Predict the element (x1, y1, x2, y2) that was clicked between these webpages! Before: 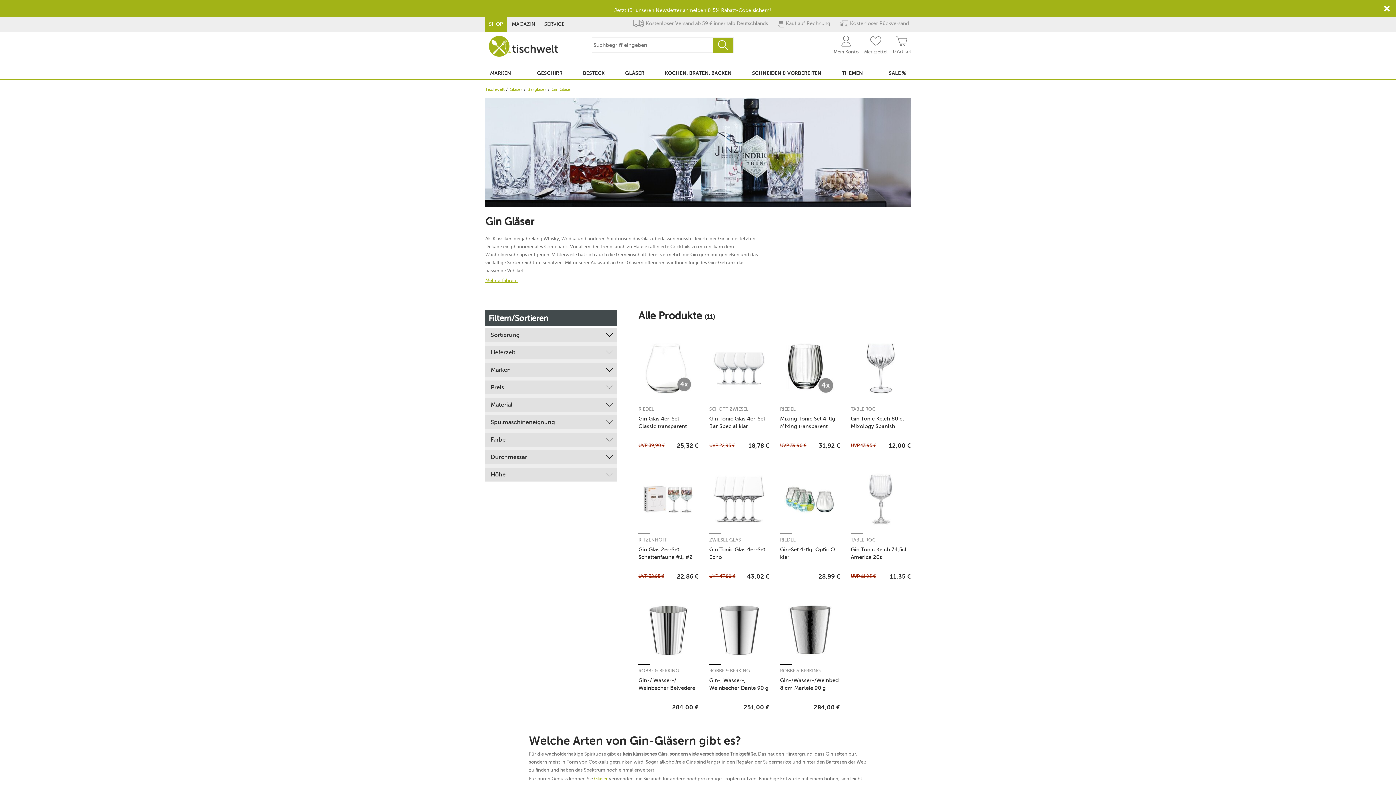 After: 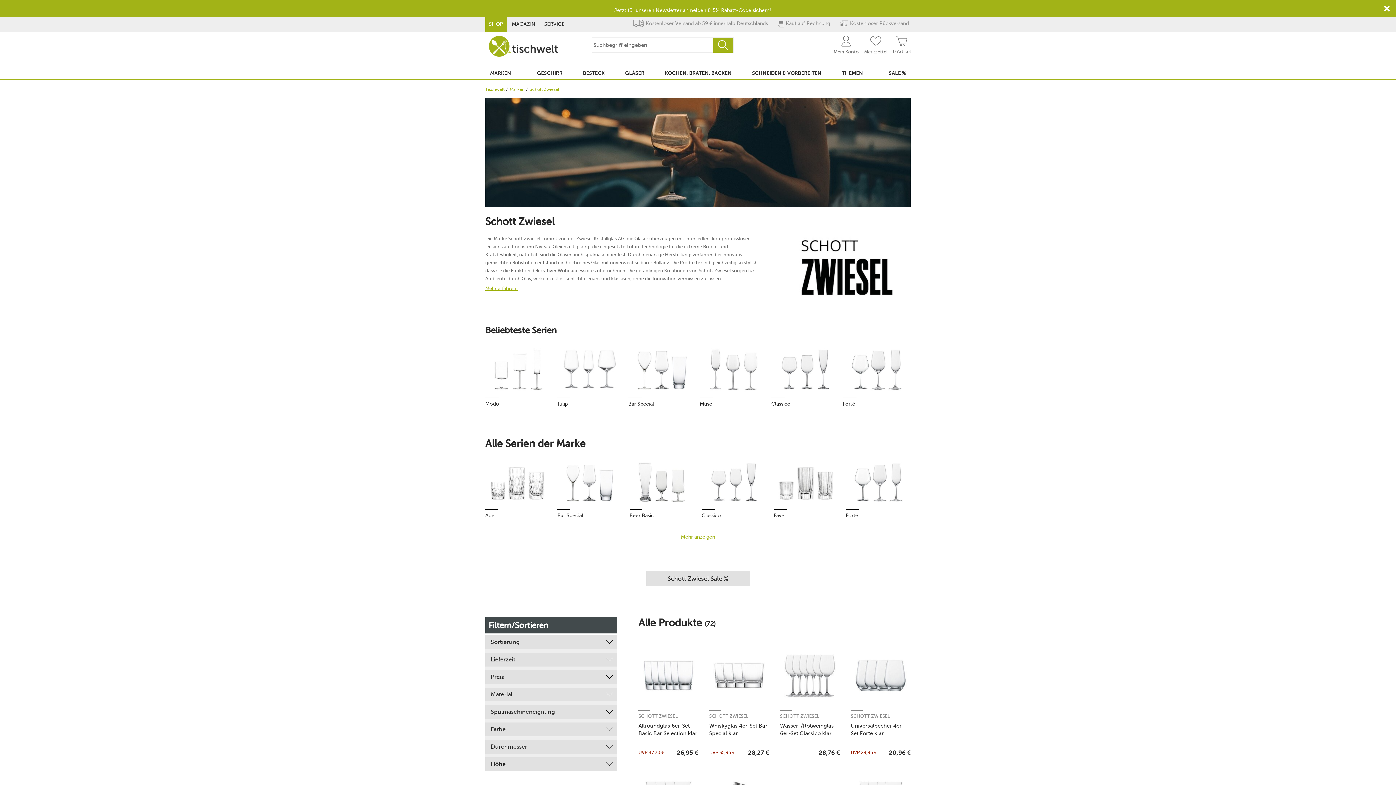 Action: bbox: (709, 403, 748, 413) label: Hersteller: Schott Zwiesel